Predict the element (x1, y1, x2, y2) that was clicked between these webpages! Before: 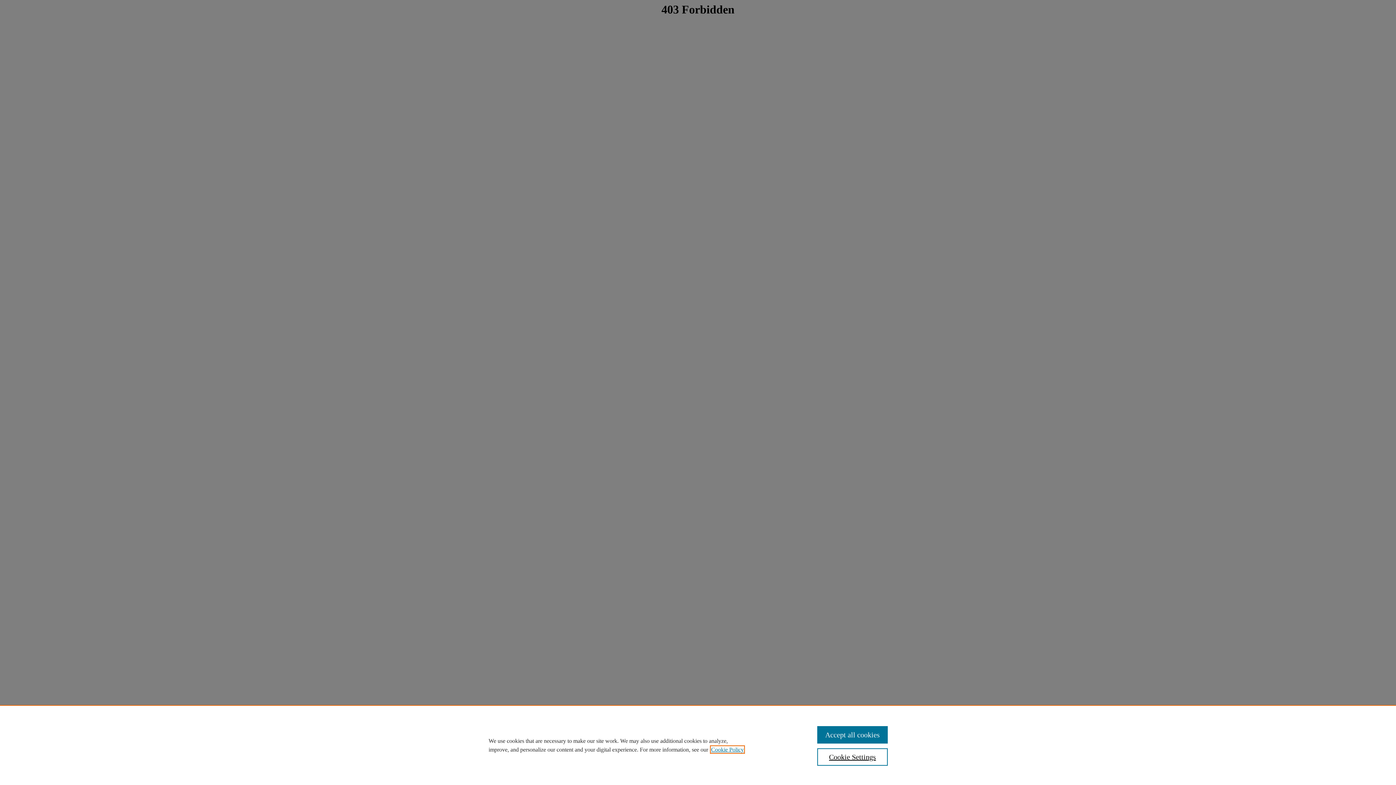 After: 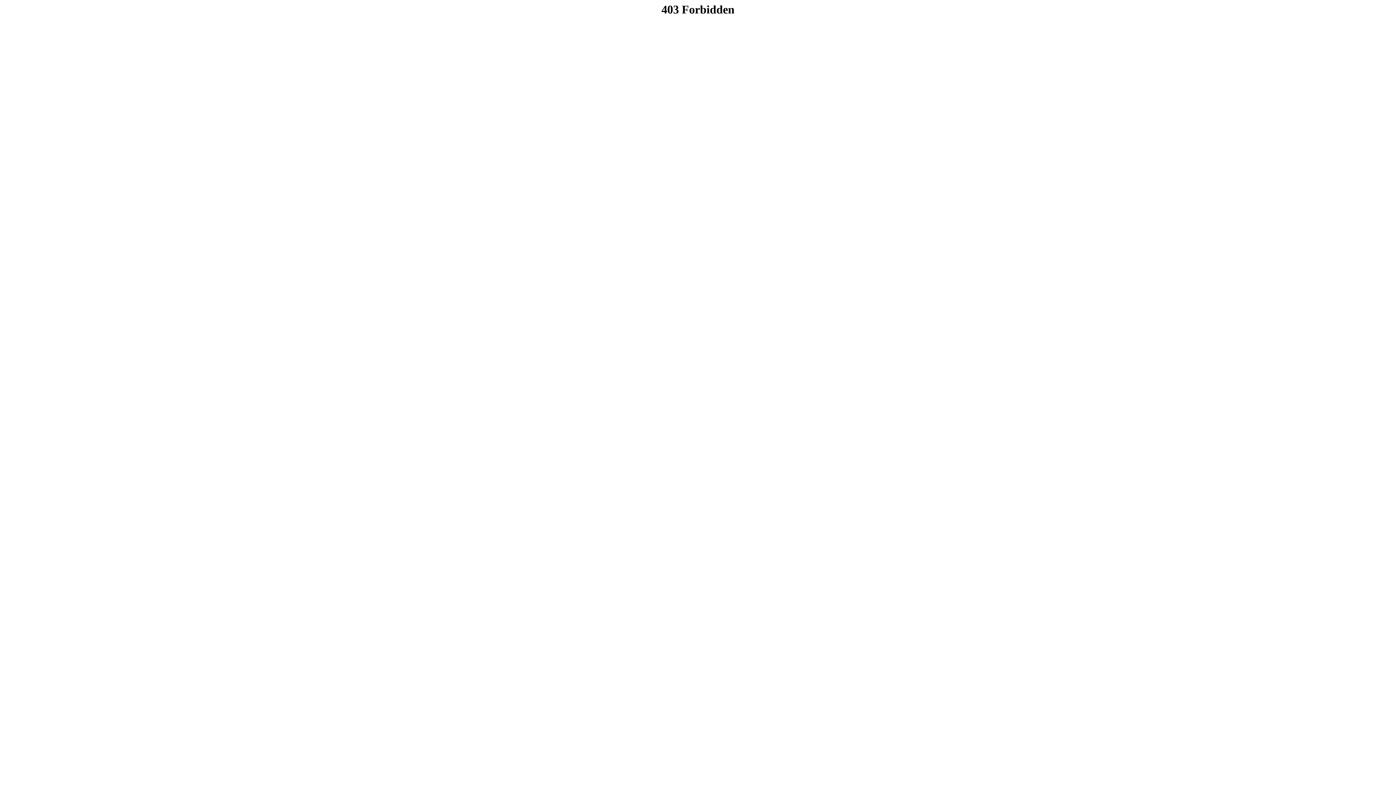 Action: label: Accept all cookies bbox: (817, 726, 887, 744)